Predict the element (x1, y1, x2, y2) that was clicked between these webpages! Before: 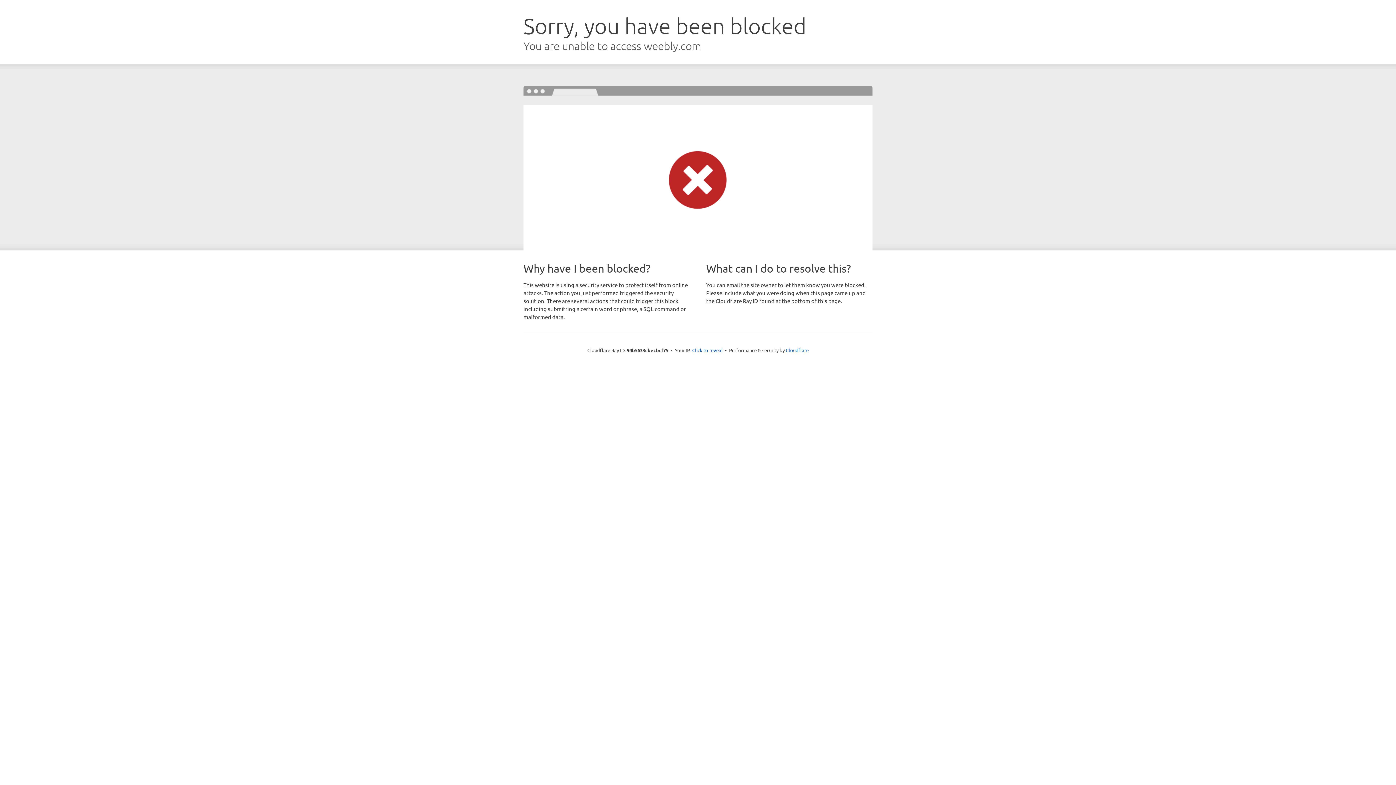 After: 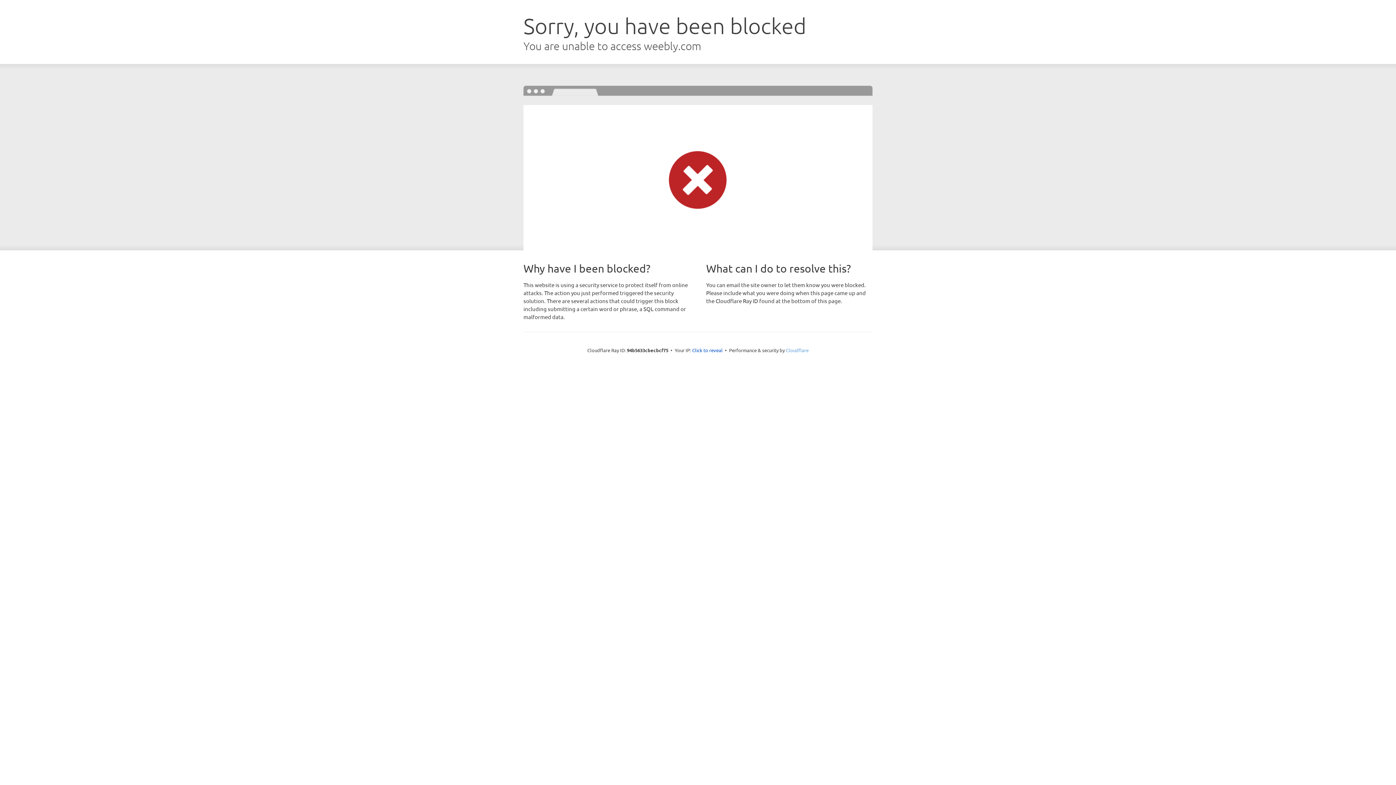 Action: label: Cloudflare bbox: (786, 347, 808, 353)